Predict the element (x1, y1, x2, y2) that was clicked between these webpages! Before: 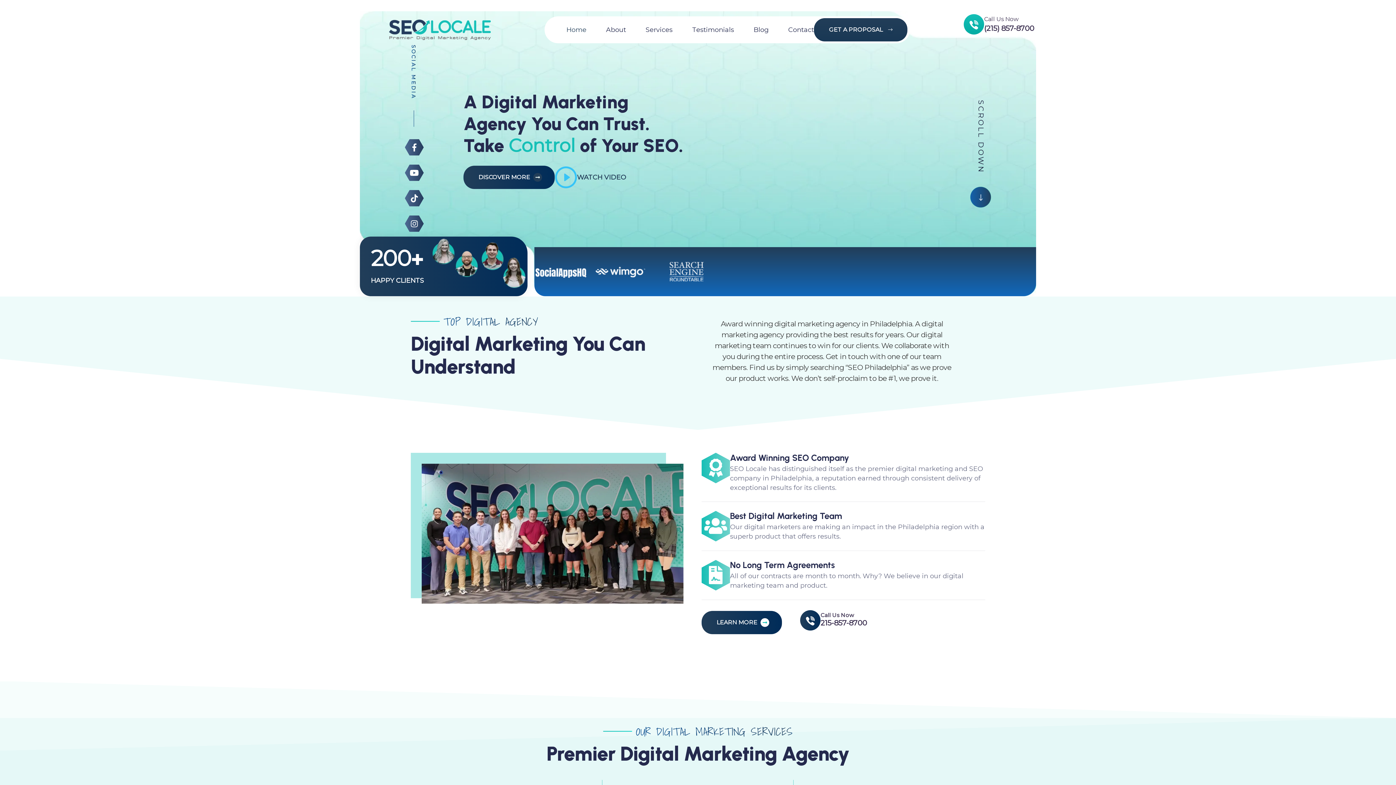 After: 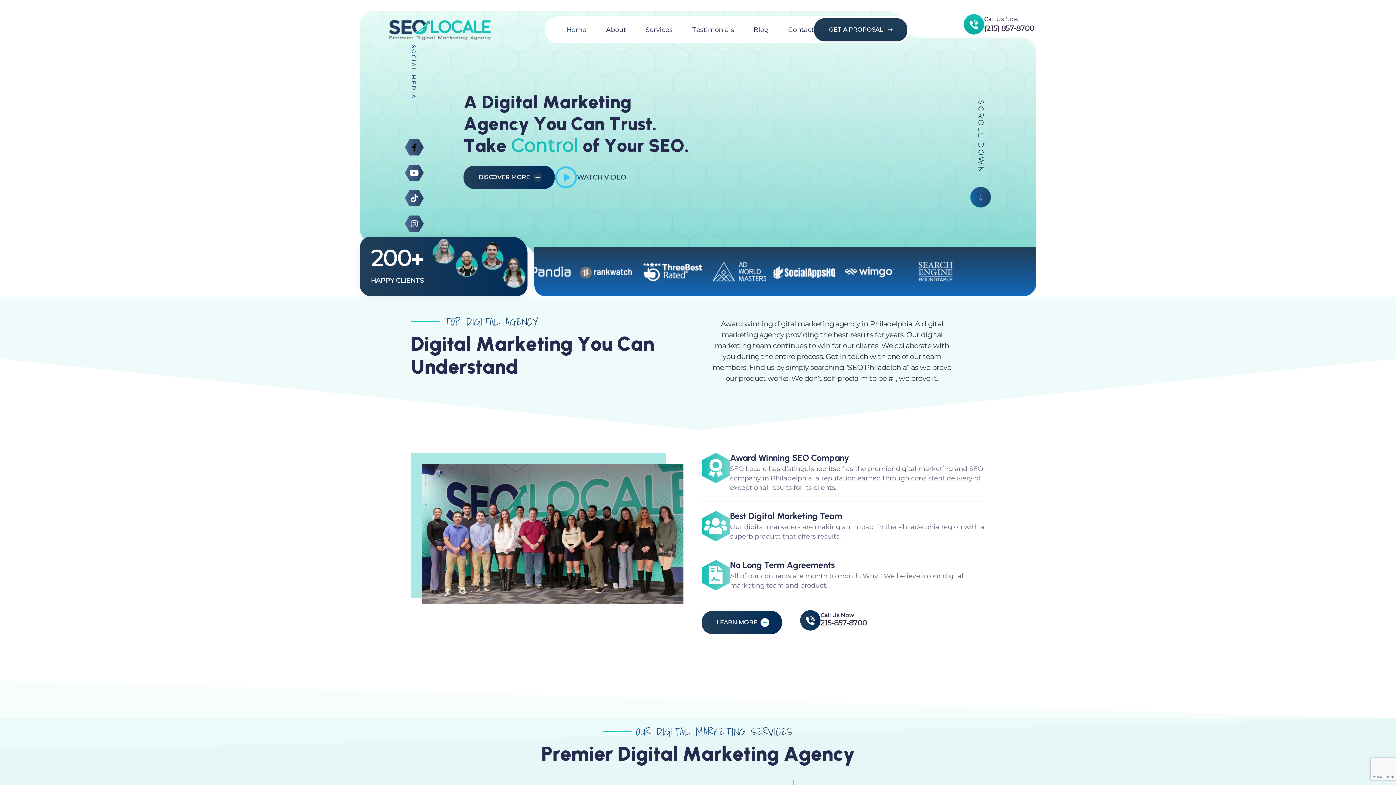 Action: bbox: (404, 139, 423, 155) label: social link